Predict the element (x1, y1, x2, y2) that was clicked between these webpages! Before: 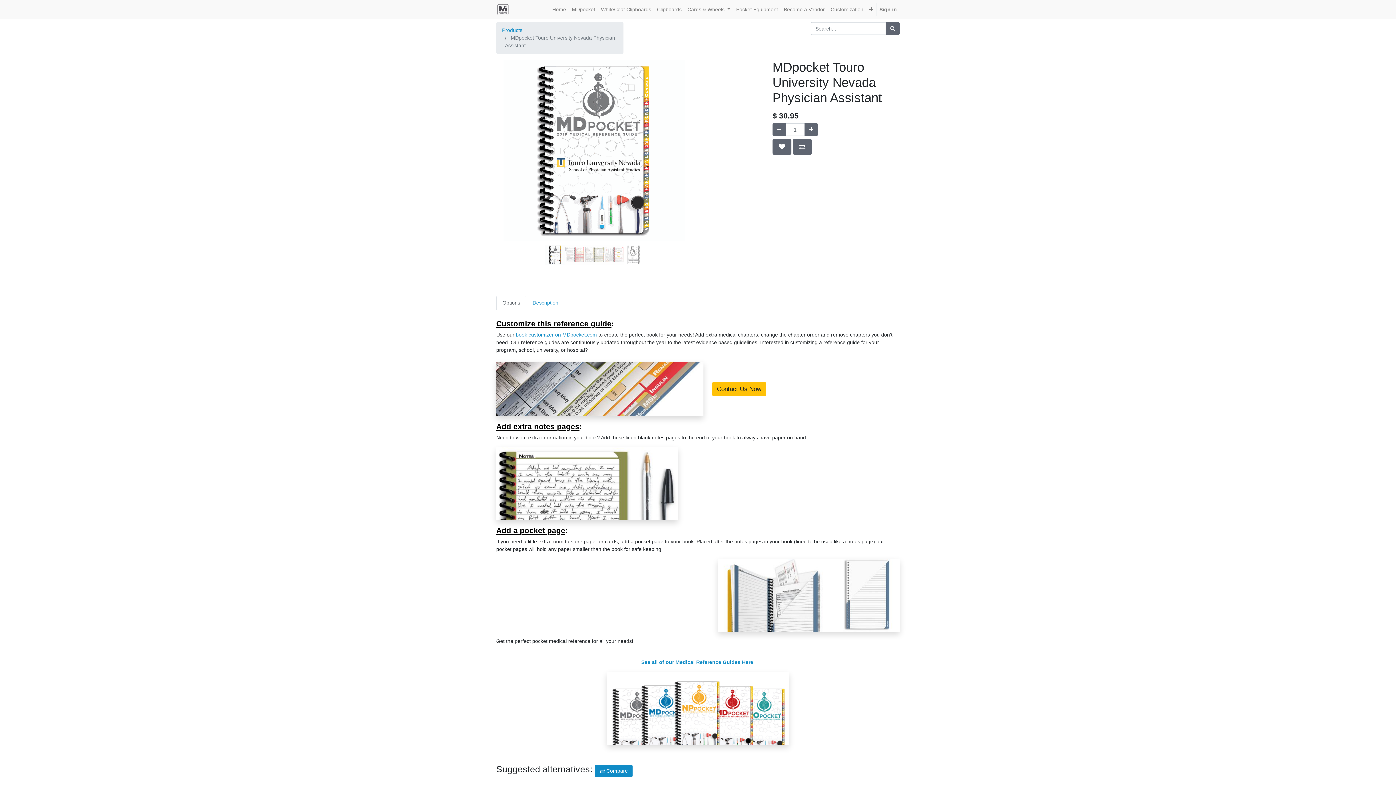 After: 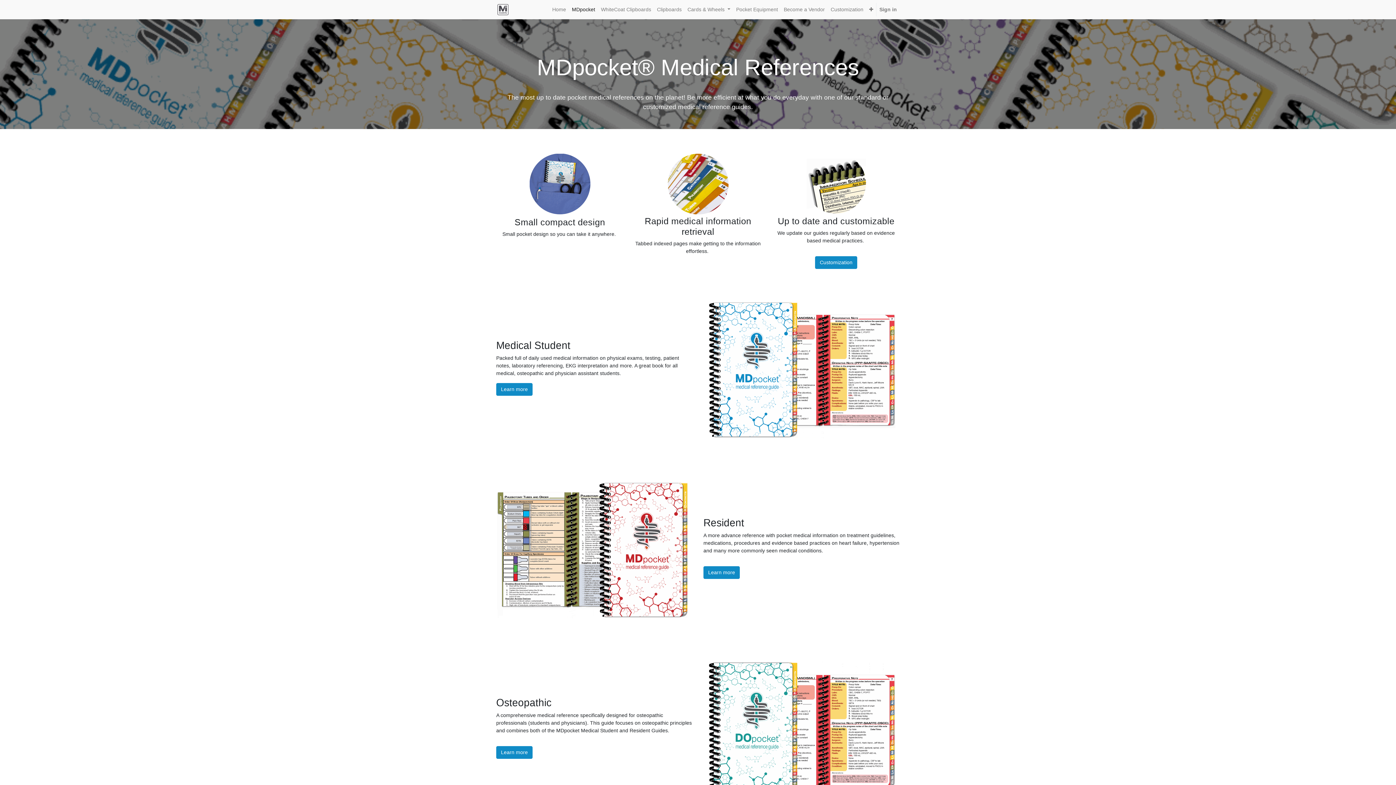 Action: label: See all of our Medical Reference Guides Here! bbox: (641, 659, 754, 665)